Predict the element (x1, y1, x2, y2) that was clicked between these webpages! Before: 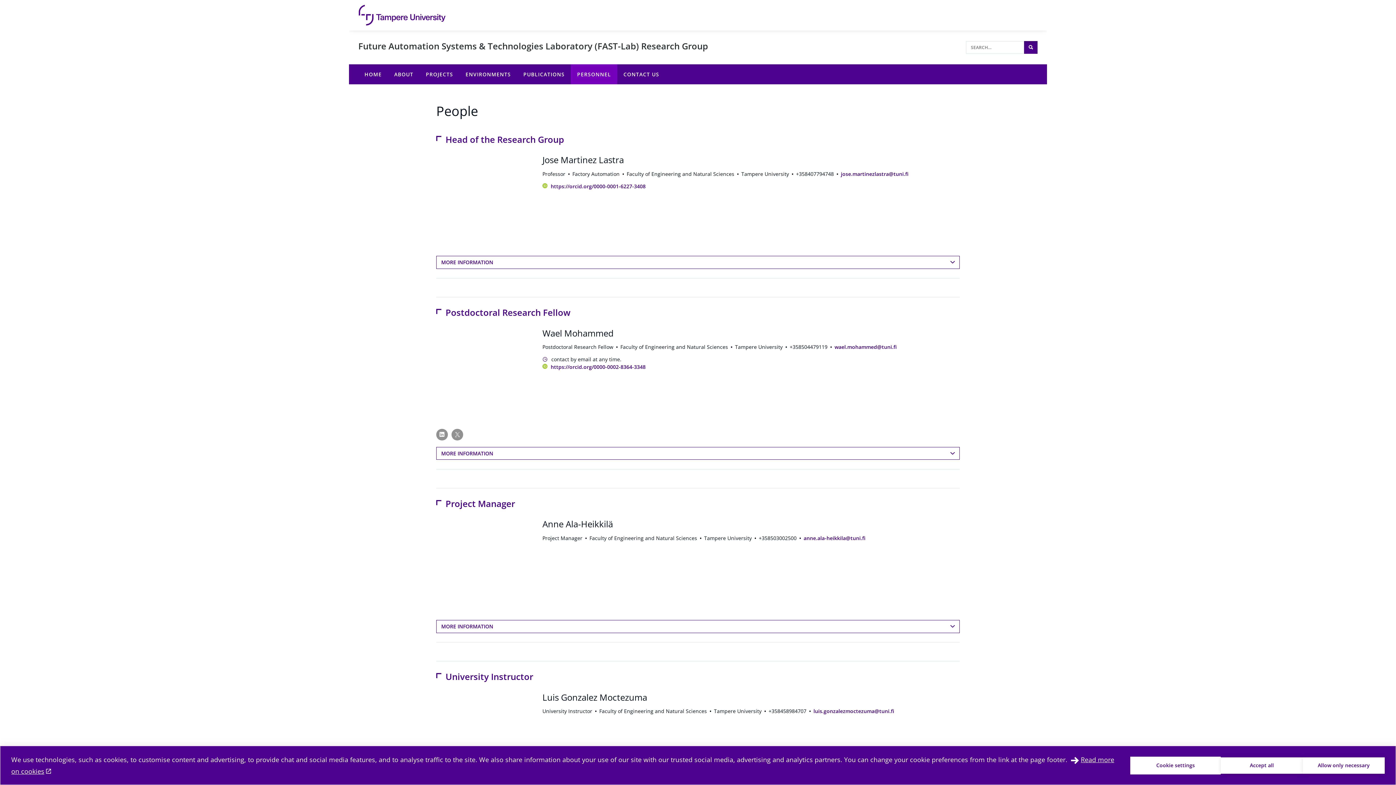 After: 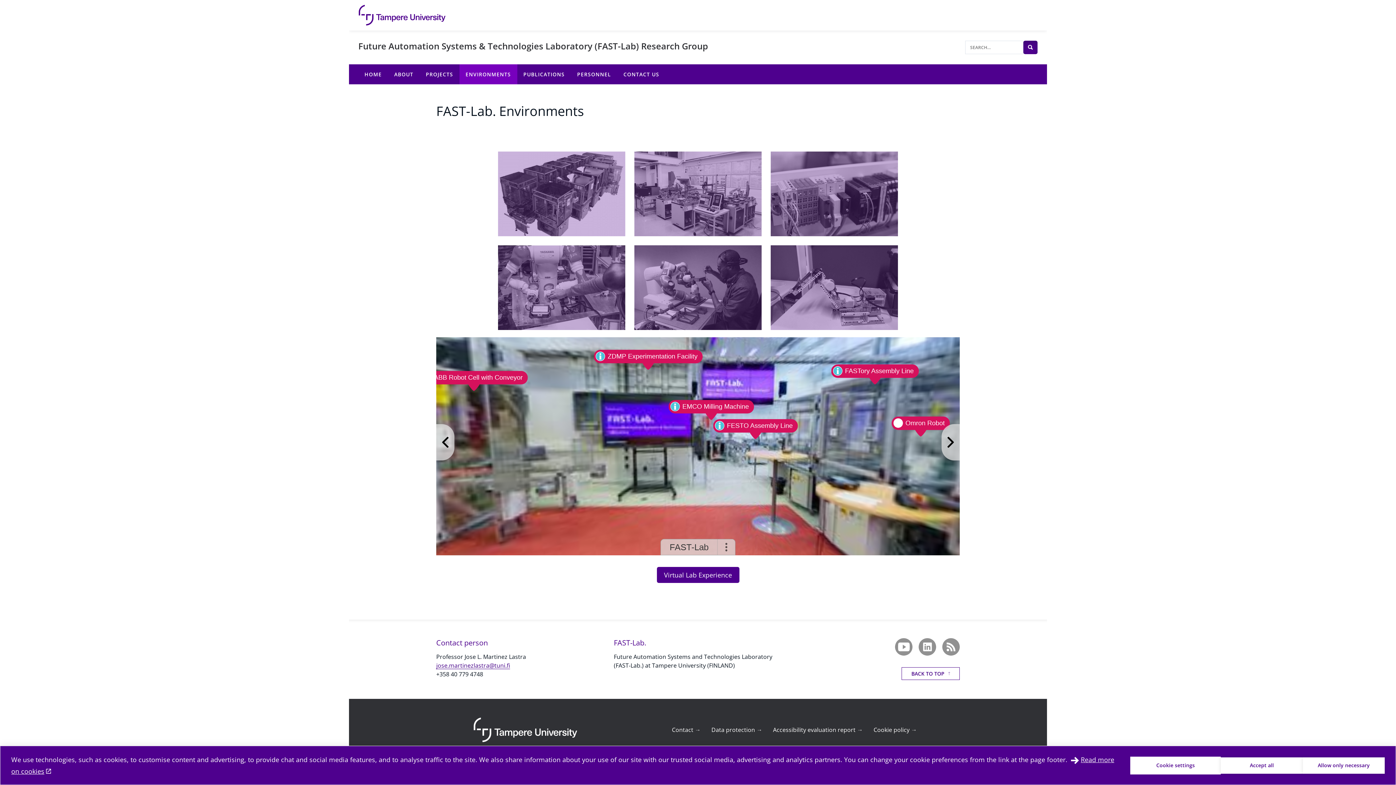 Action: label: ENVIRONMENTS bbox: (459, 64, 517, 84)